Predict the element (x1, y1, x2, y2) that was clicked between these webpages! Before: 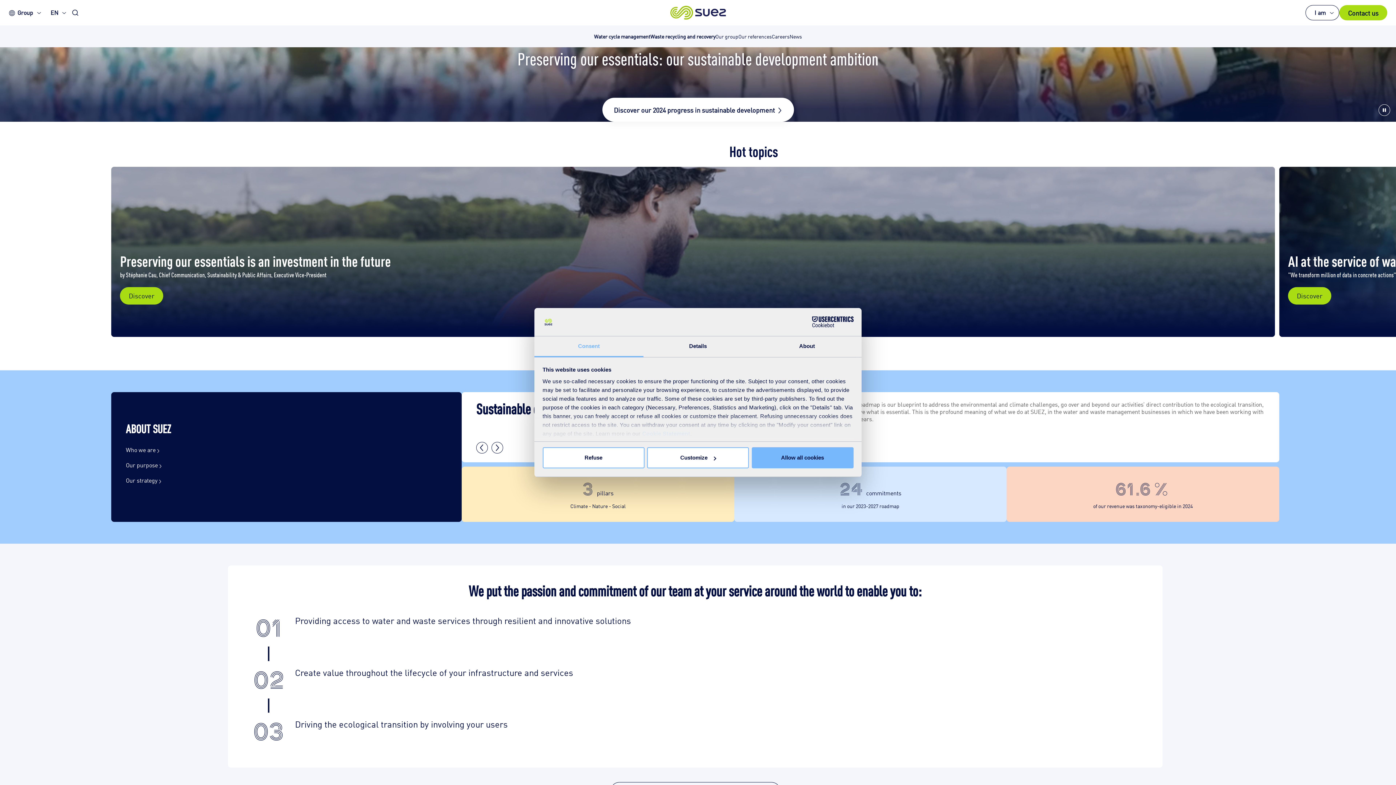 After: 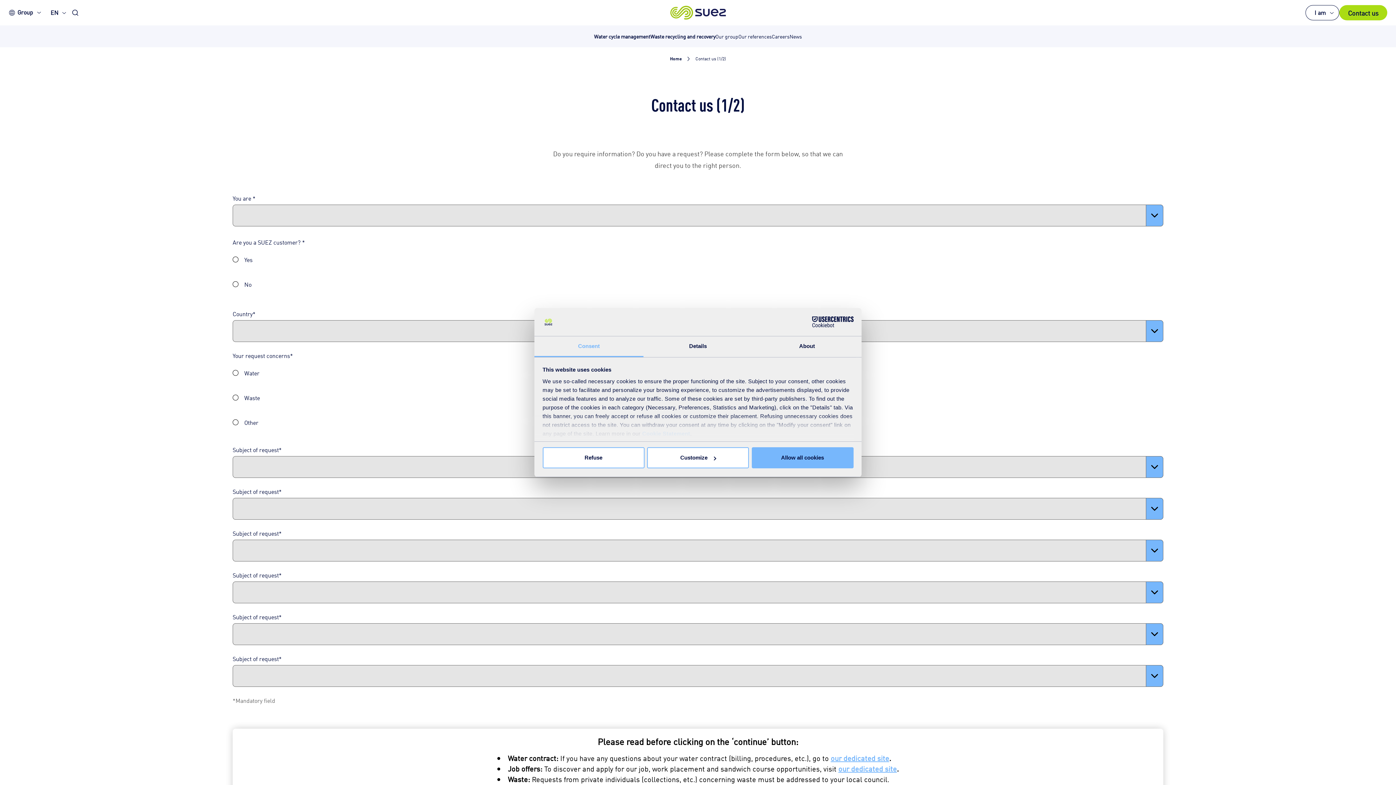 Action: label: Contact us bbox: (1339, 5, 1387, 20)